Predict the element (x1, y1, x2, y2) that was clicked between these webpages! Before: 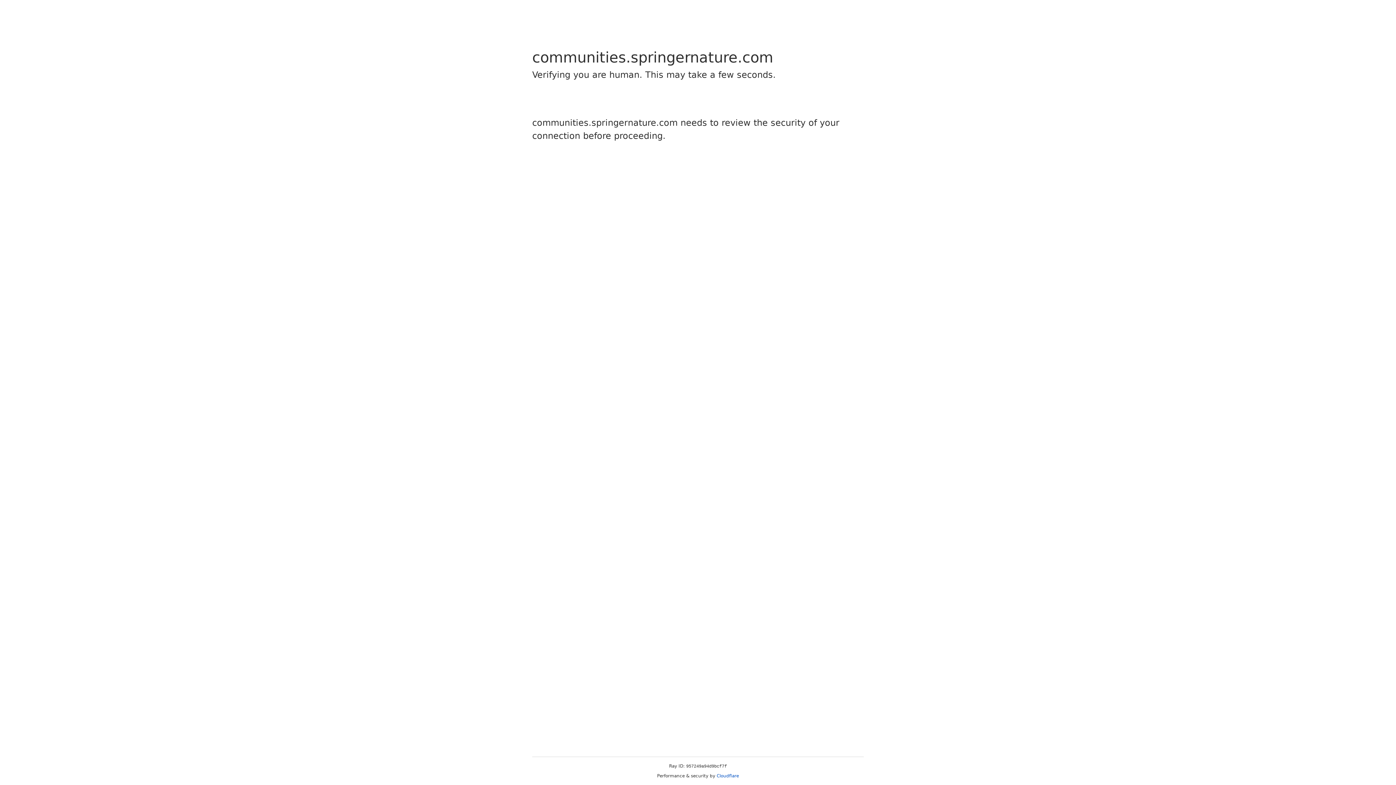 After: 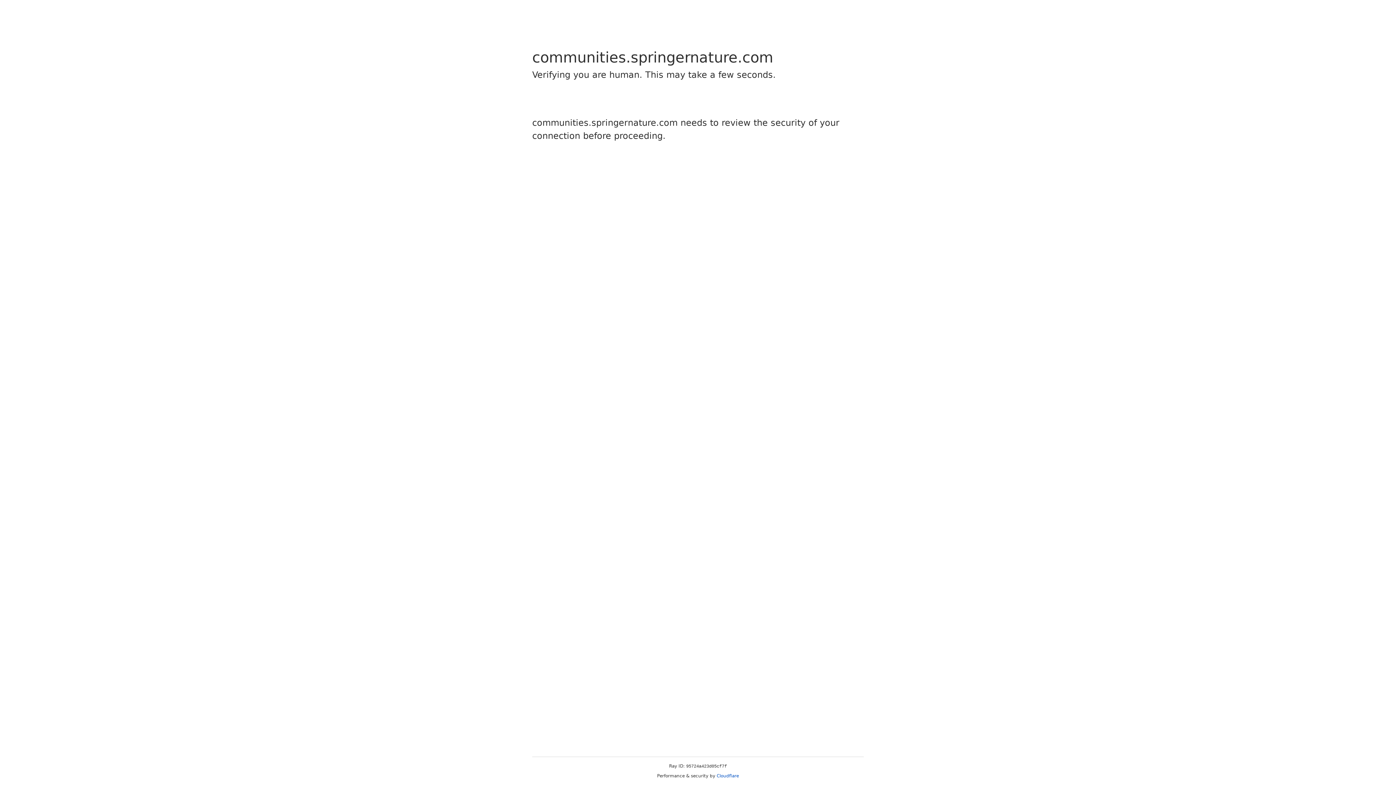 Action: label: Cloudflare bbox: (716, 773, 739, 778)